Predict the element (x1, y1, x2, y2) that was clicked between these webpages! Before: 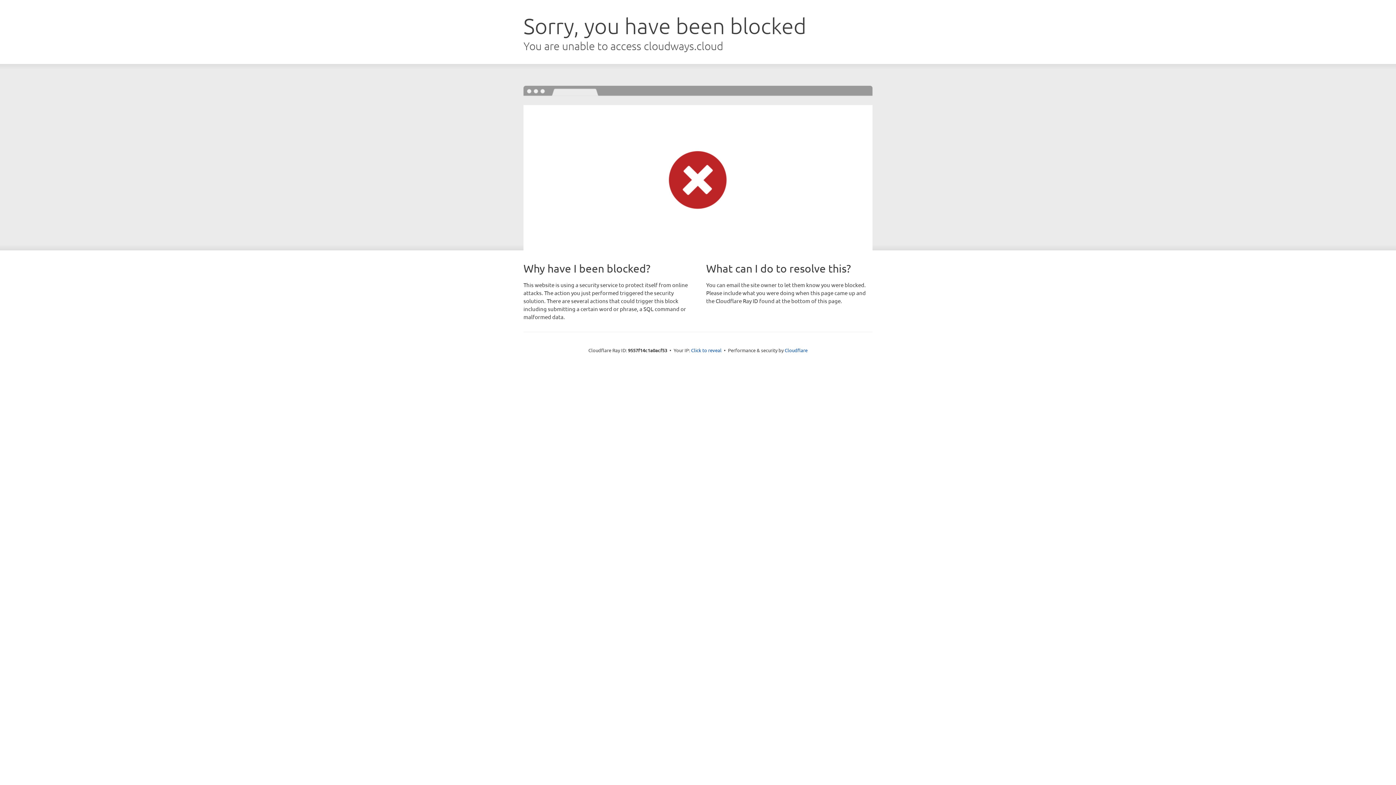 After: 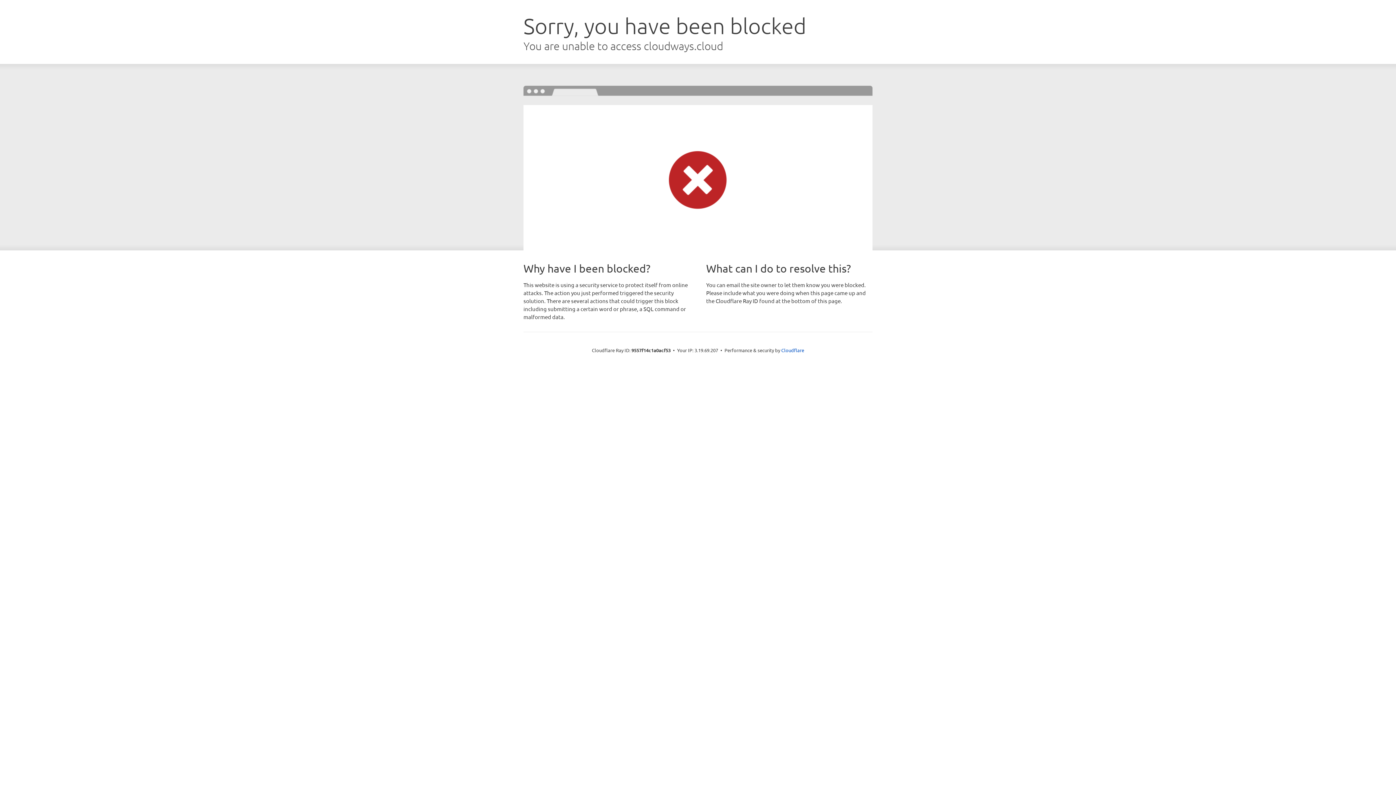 Action: label: Click to reveal bbox: (691, 346, 721, 353)